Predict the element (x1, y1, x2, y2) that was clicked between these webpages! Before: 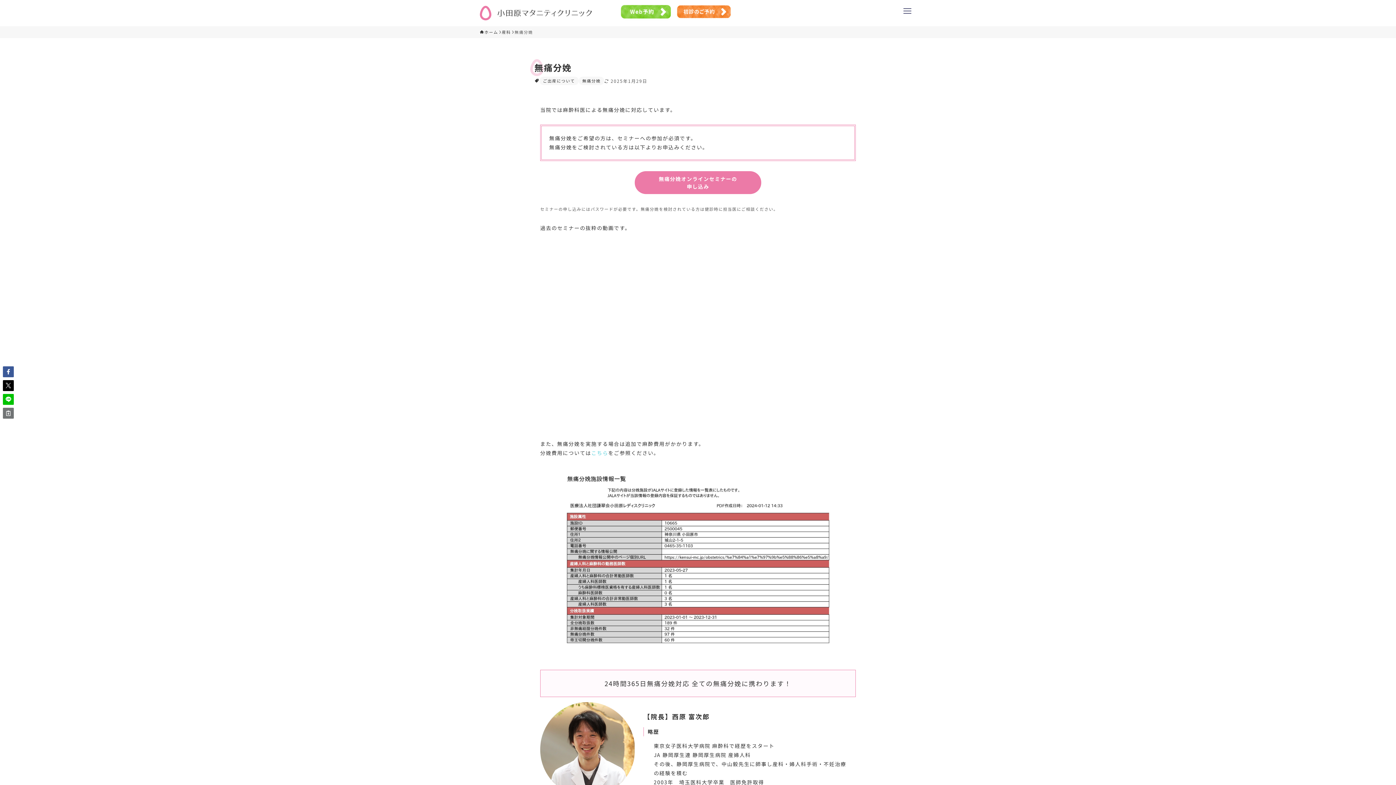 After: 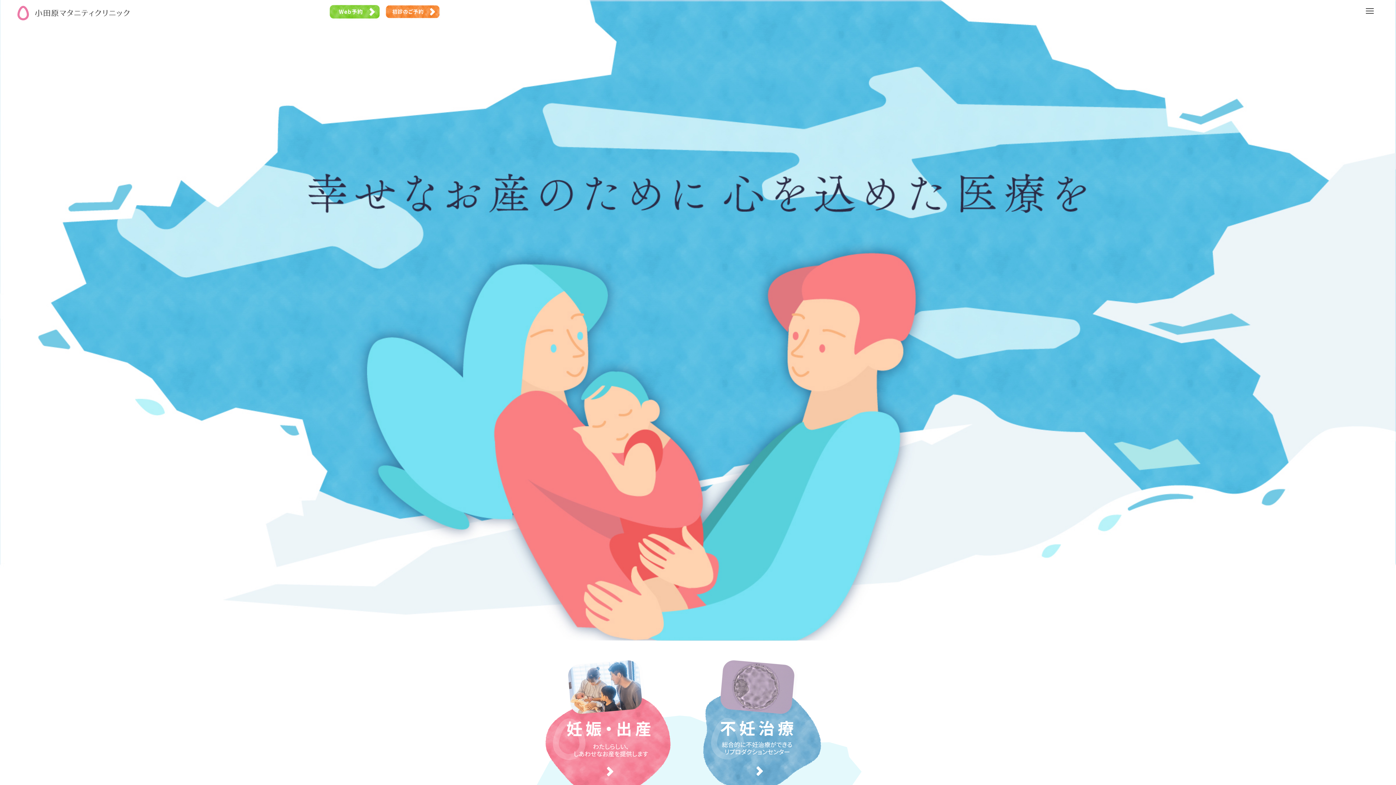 Action: bbox: (480, 5, 592, 20)